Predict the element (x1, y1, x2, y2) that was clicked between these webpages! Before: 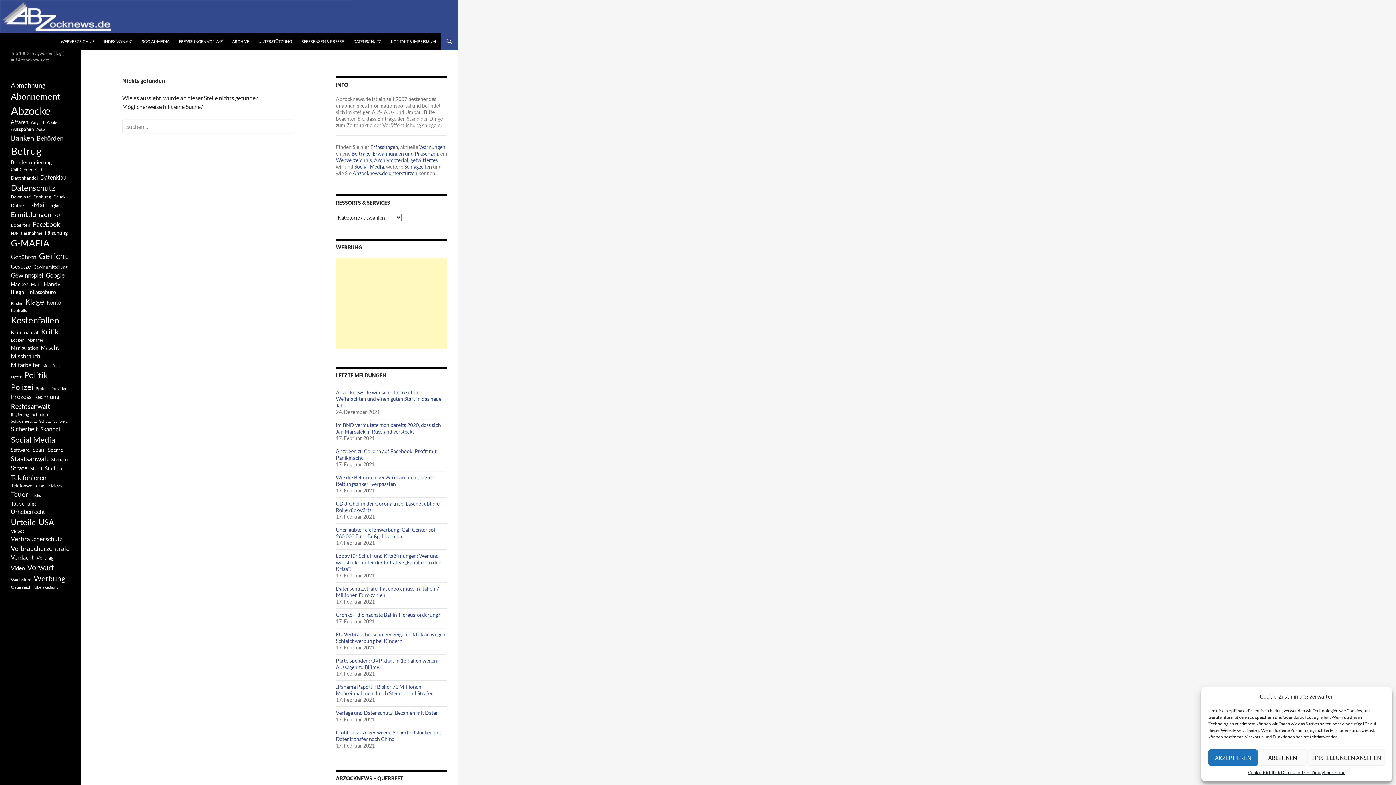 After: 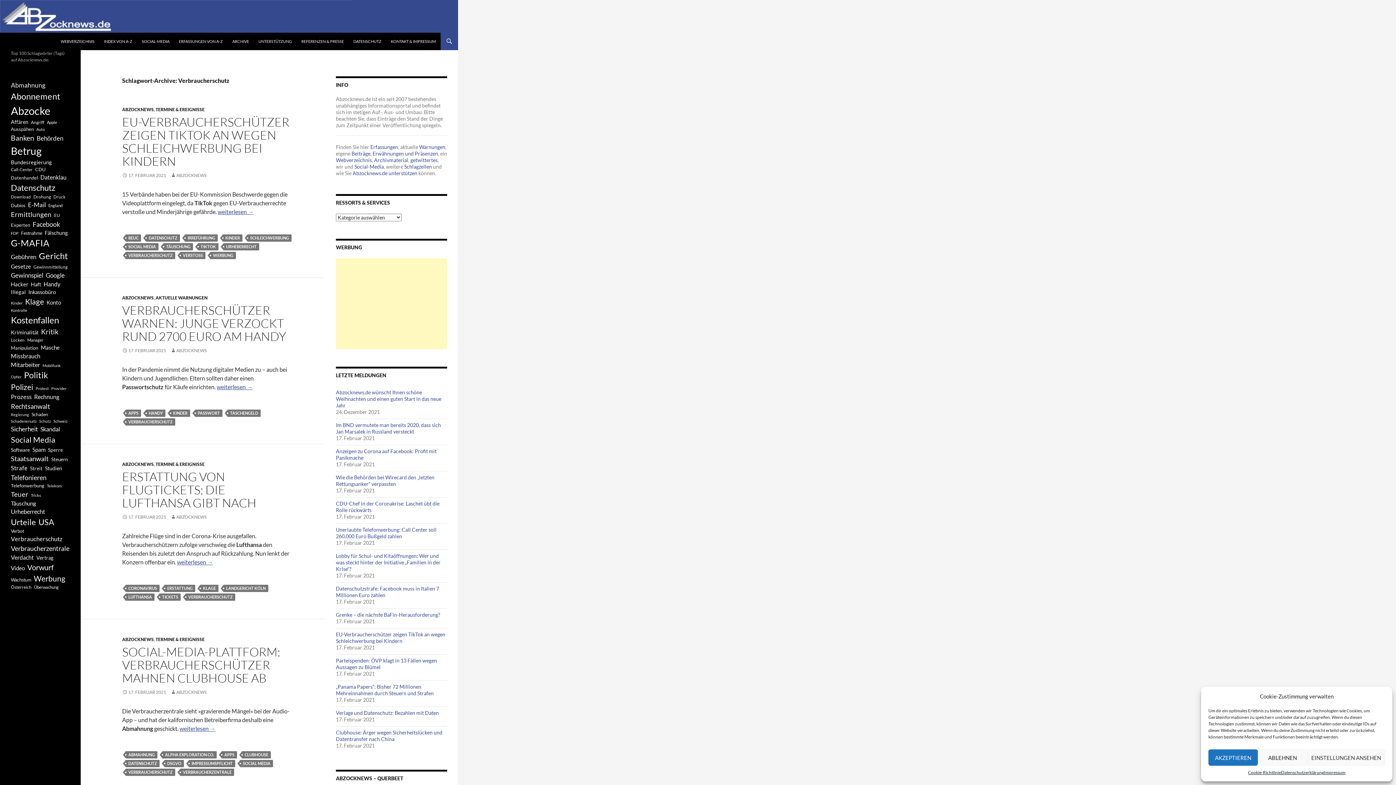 Action: label: Verbraucherschutz (701 Einträge) bbox: (10, 534, 62, 544)